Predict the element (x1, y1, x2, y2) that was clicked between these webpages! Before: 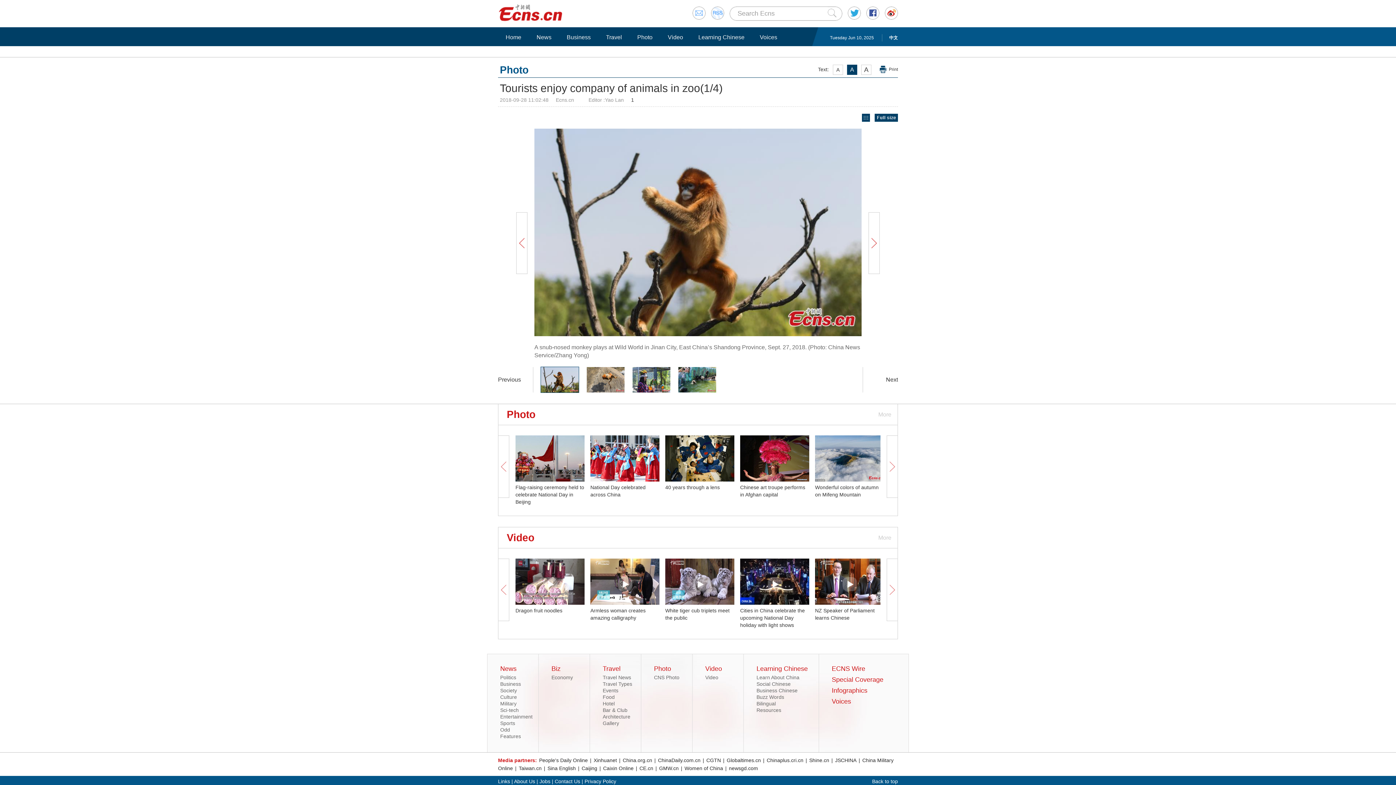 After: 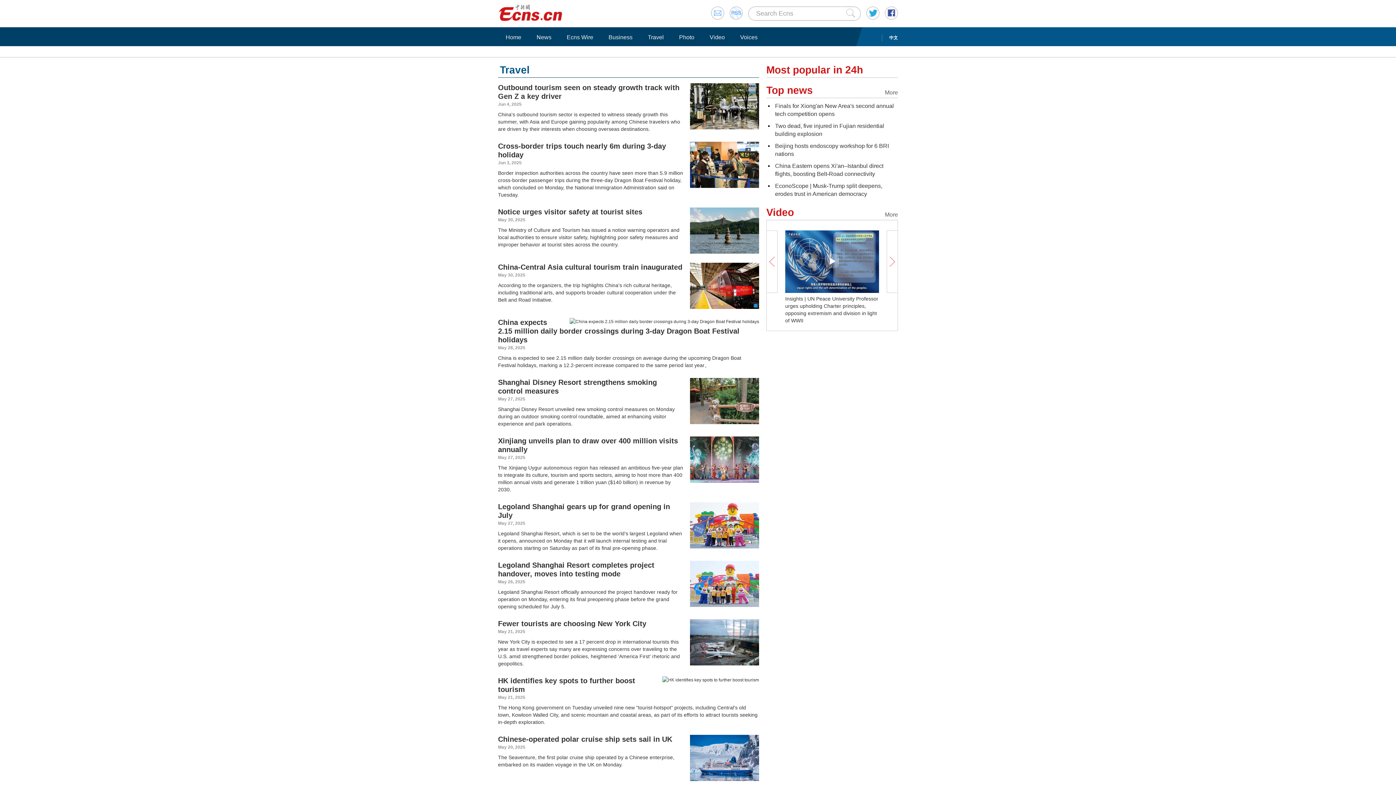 Action: bbox: (602, 33, 626, 41) label: Travel